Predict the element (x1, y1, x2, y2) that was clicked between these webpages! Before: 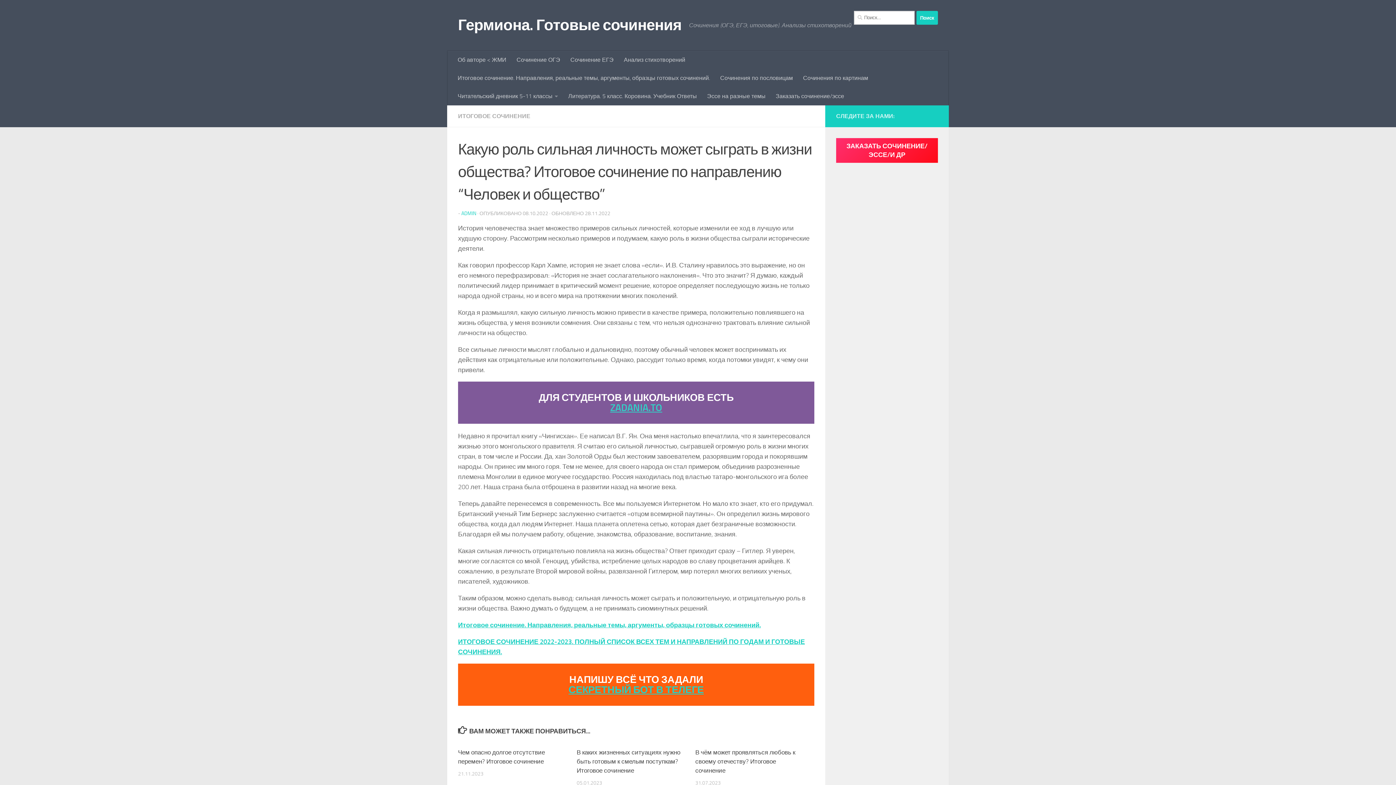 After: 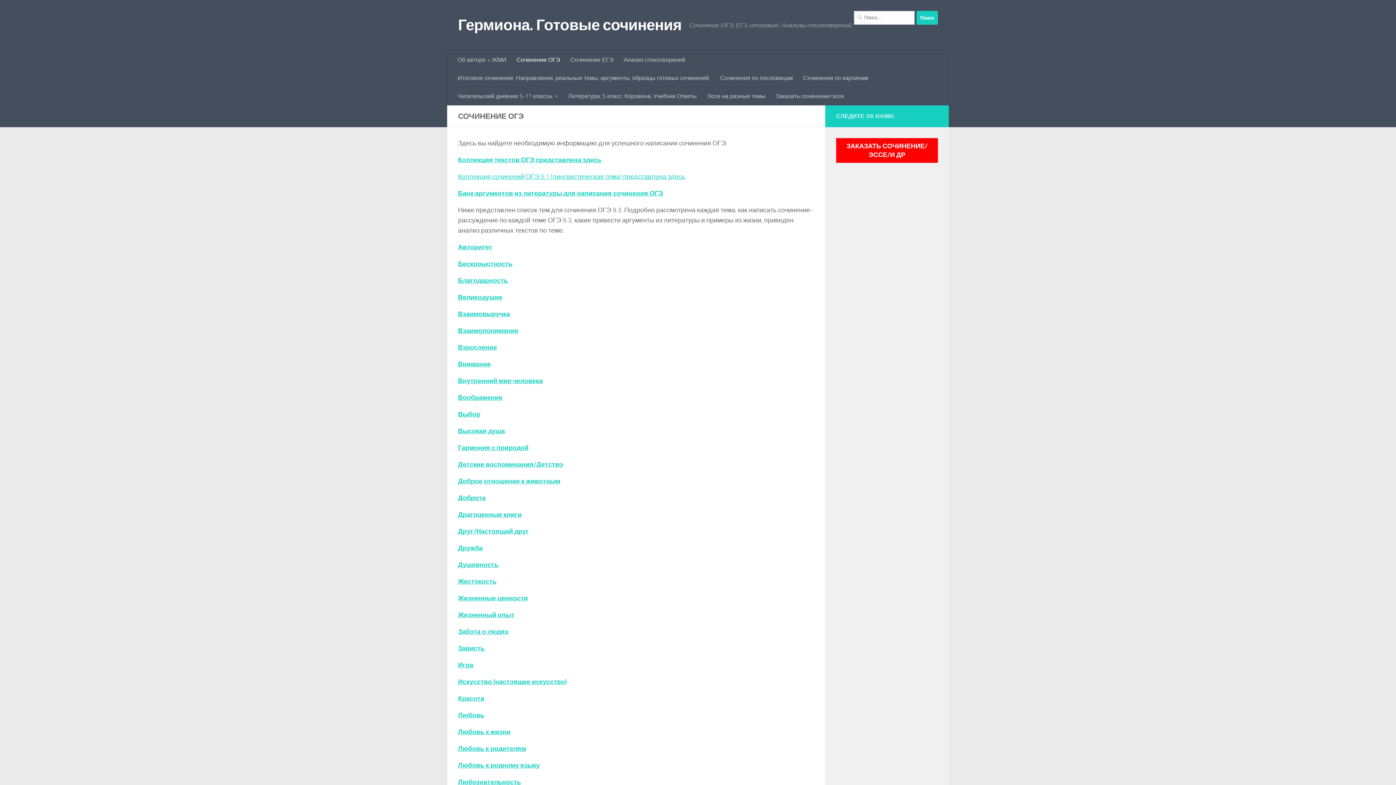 Action: label: Сочинение ОГЭ bbox: (511, 50, 565, 69)